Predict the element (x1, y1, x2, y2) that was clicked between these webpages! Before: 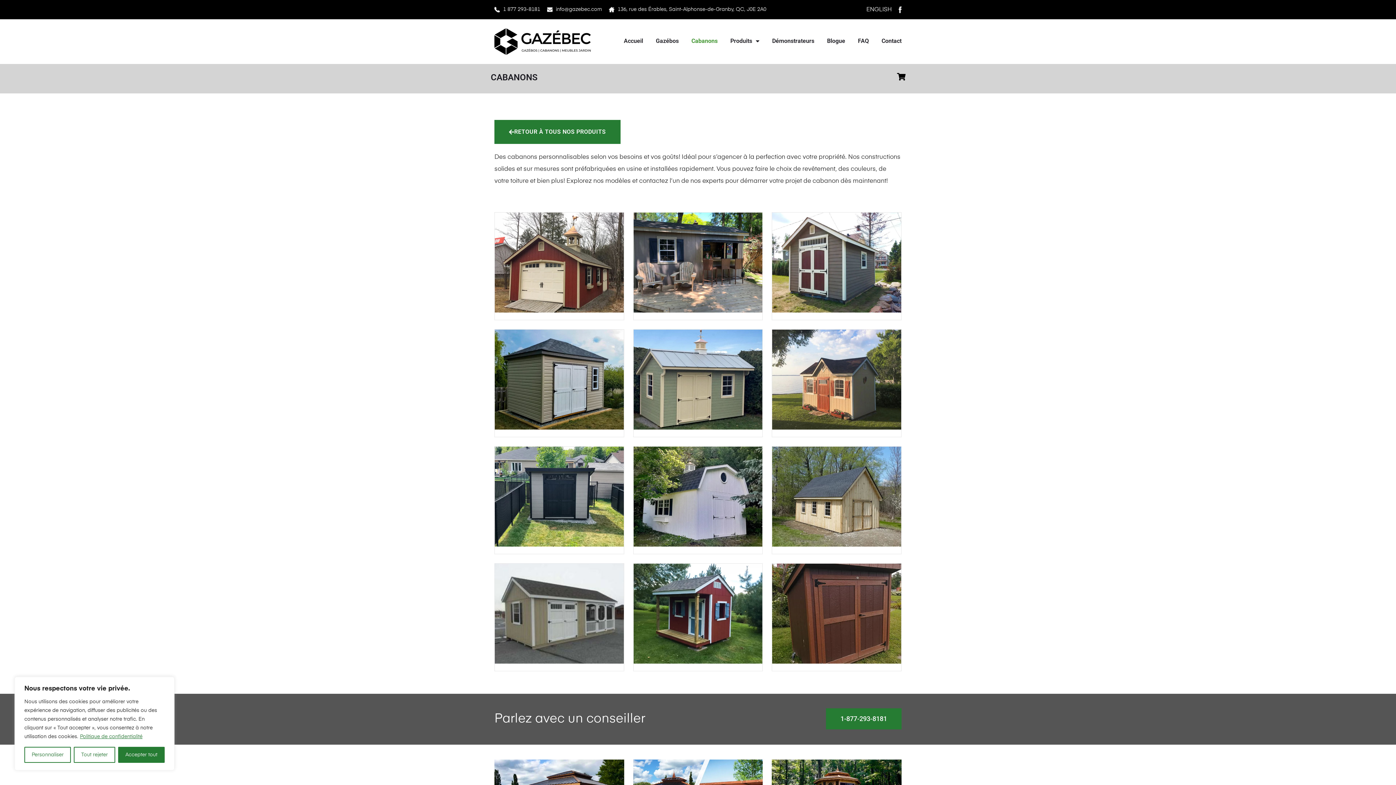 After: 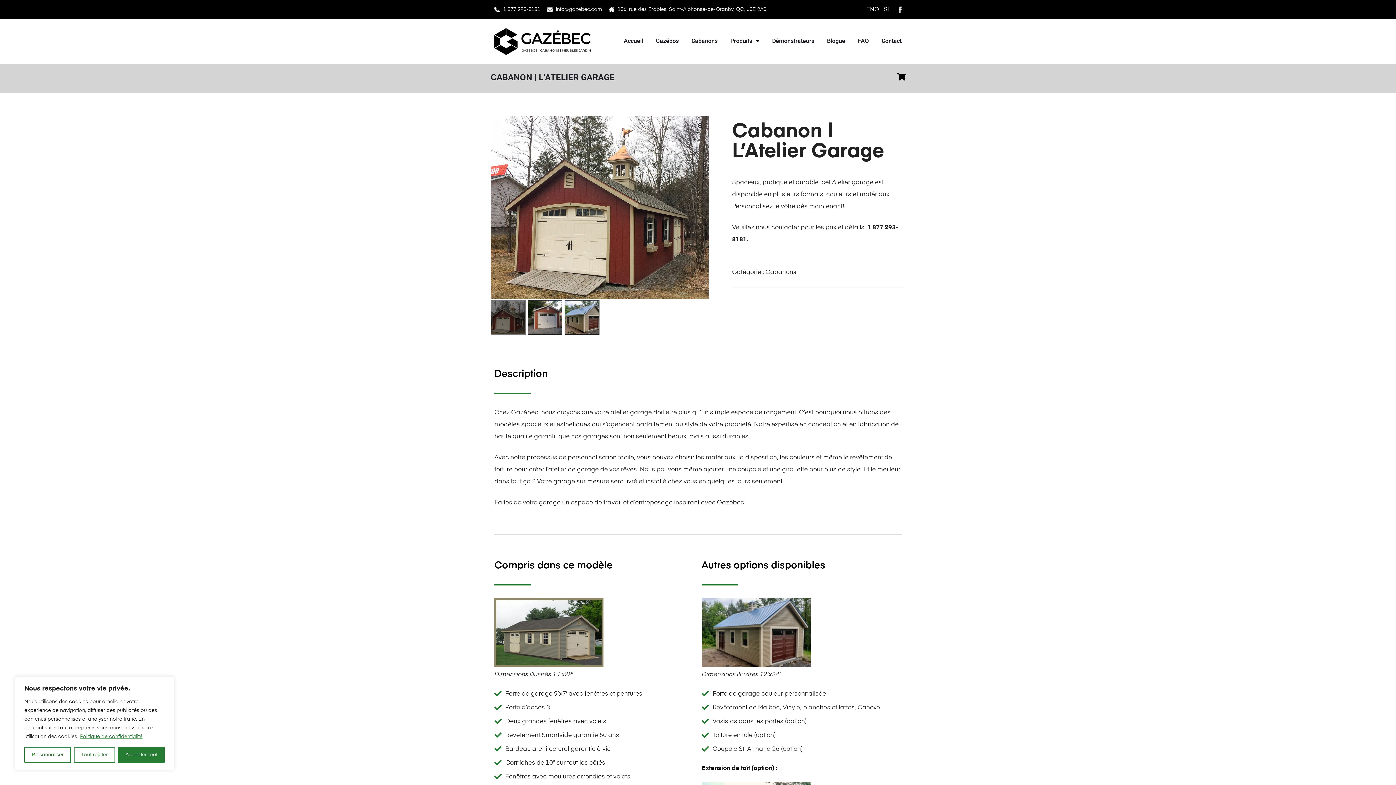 Action: bbox: (533, 262, 585, 278) label: Read more about Cabanon | L’Atelier Garage